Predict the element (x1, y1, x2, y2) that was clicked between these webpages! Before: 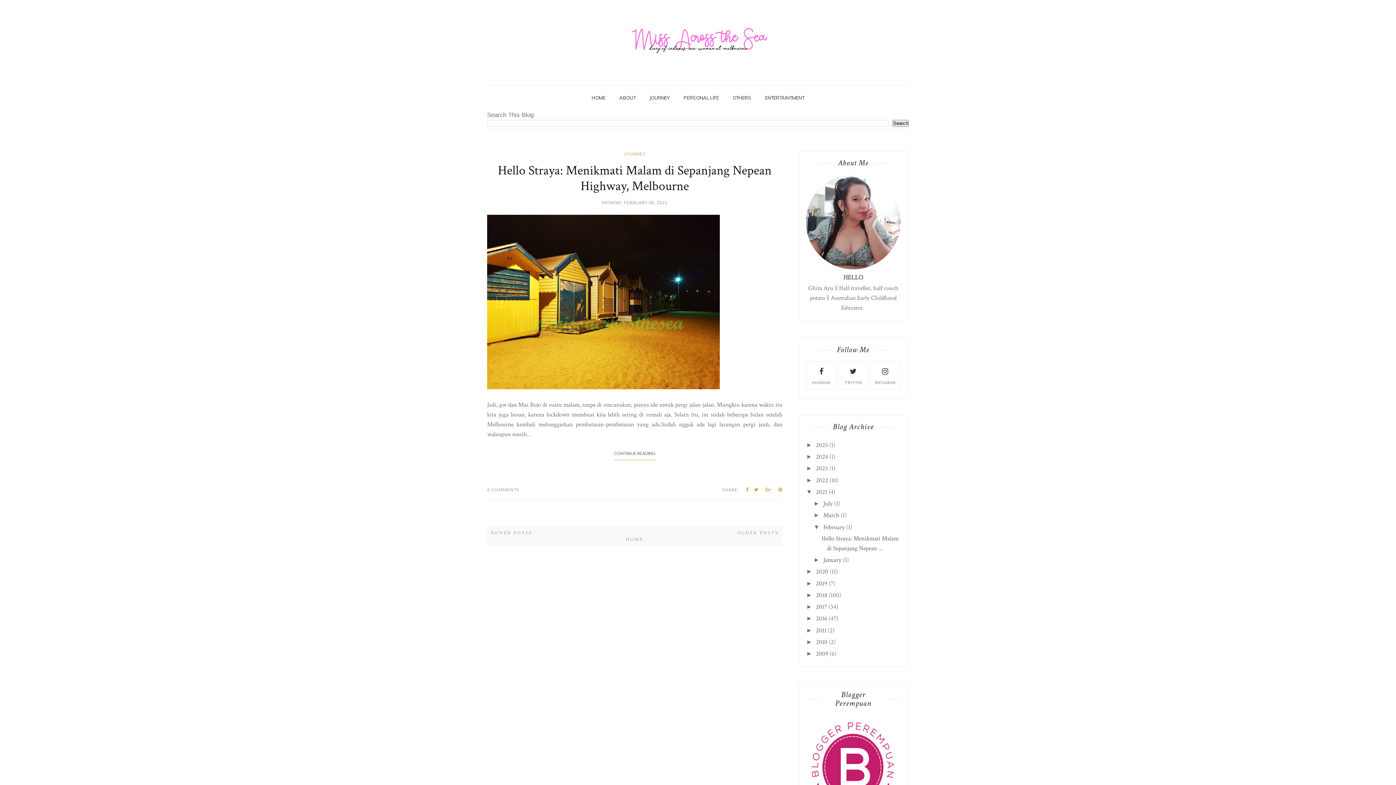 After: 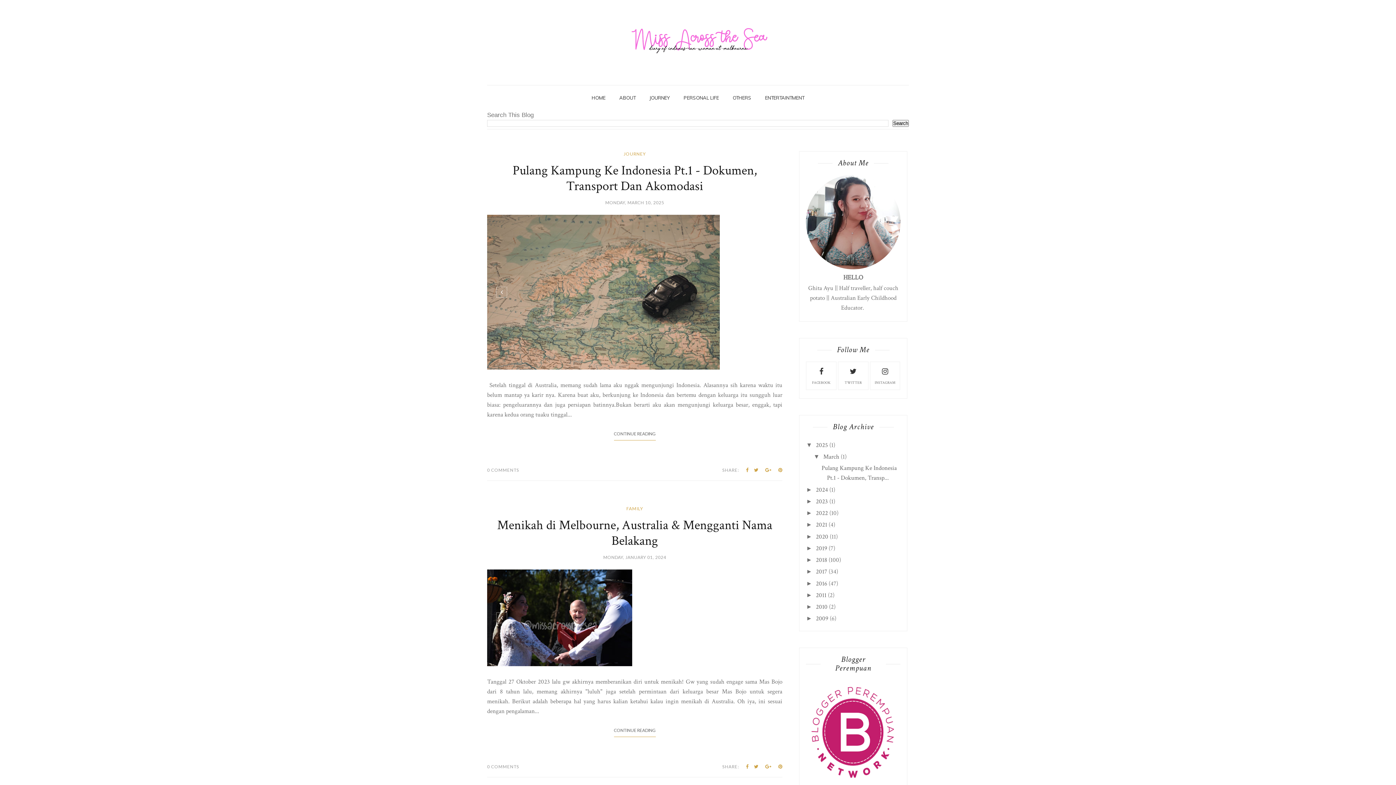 Action: label: HOME bbox: (626, 557, 643, 562)